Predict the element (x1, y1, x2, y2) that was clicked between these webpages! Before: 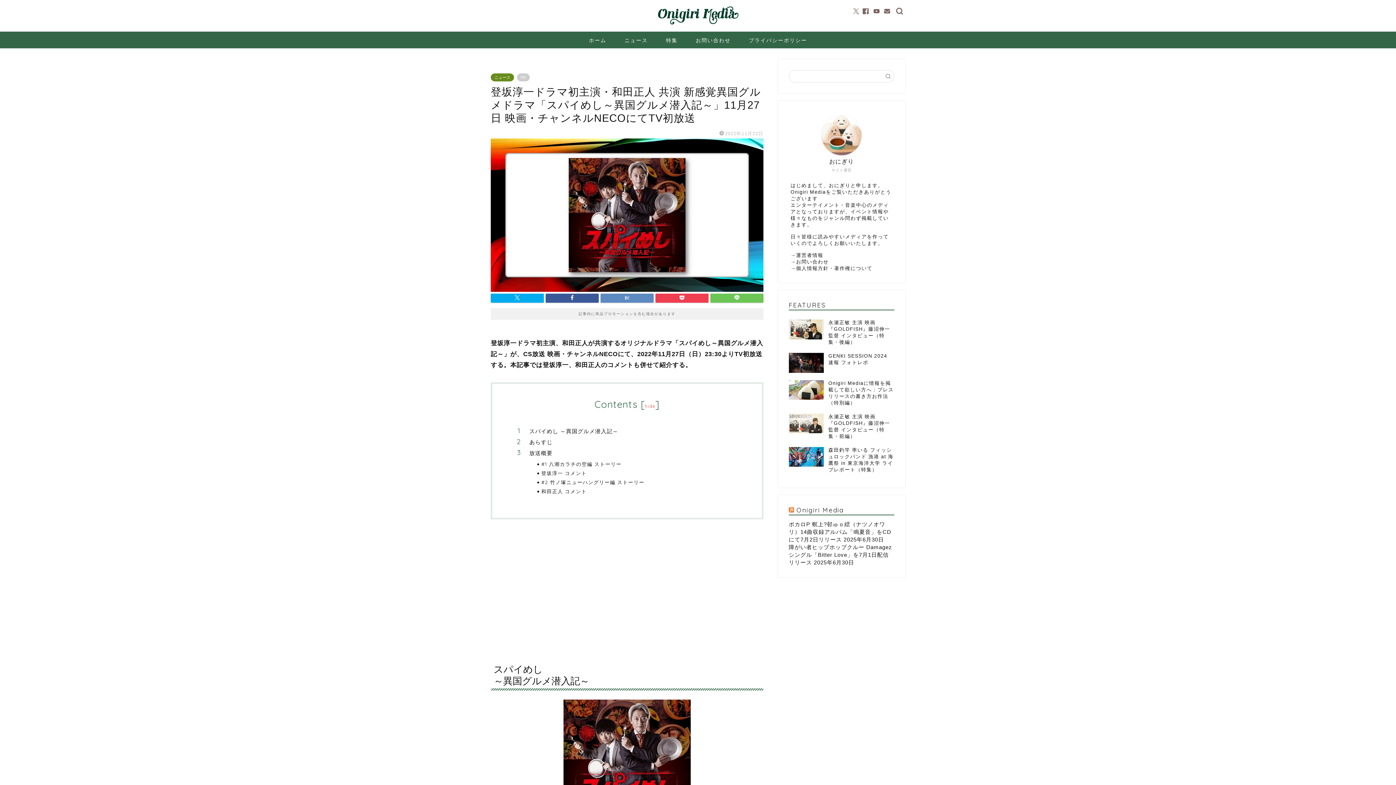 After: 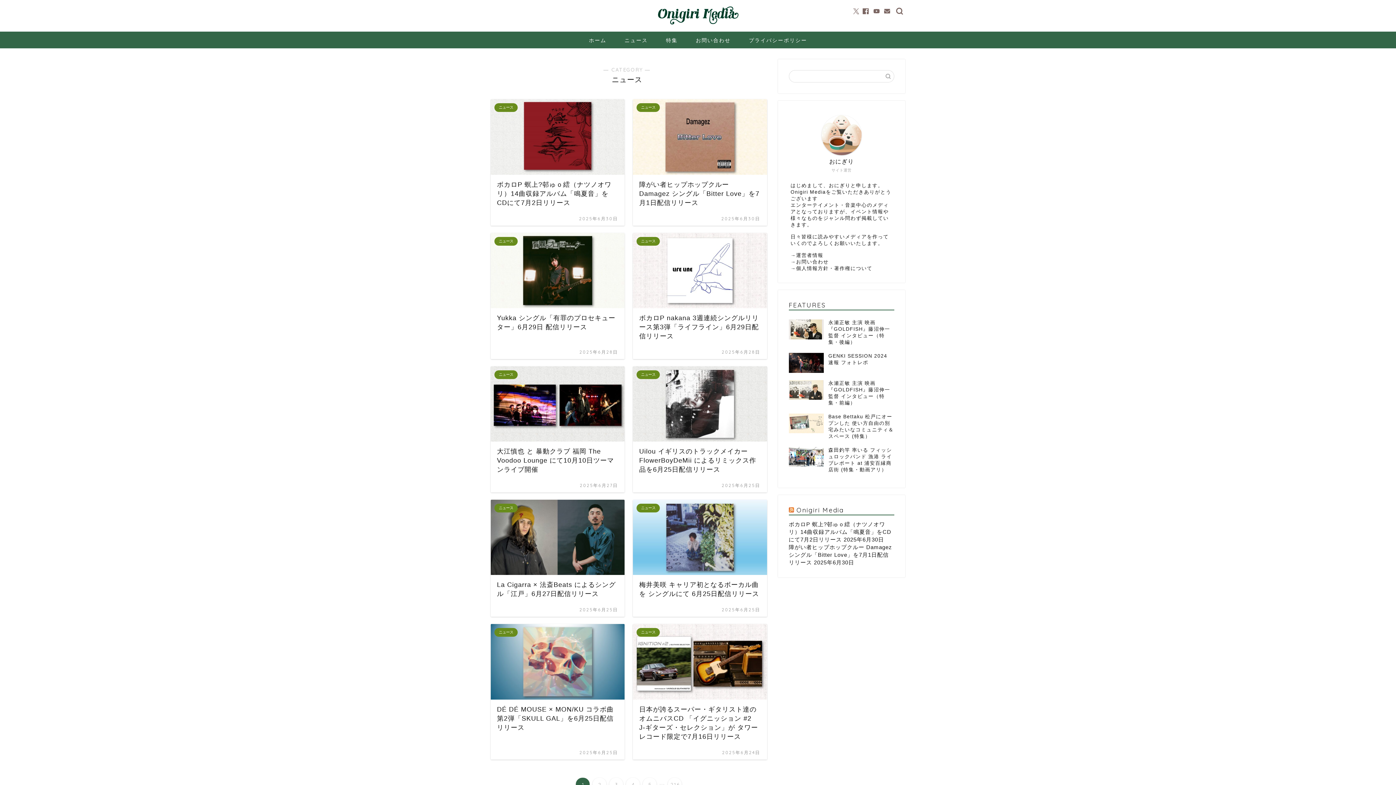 Action: bbox: (615, 31, 657, 48) label: ニュース